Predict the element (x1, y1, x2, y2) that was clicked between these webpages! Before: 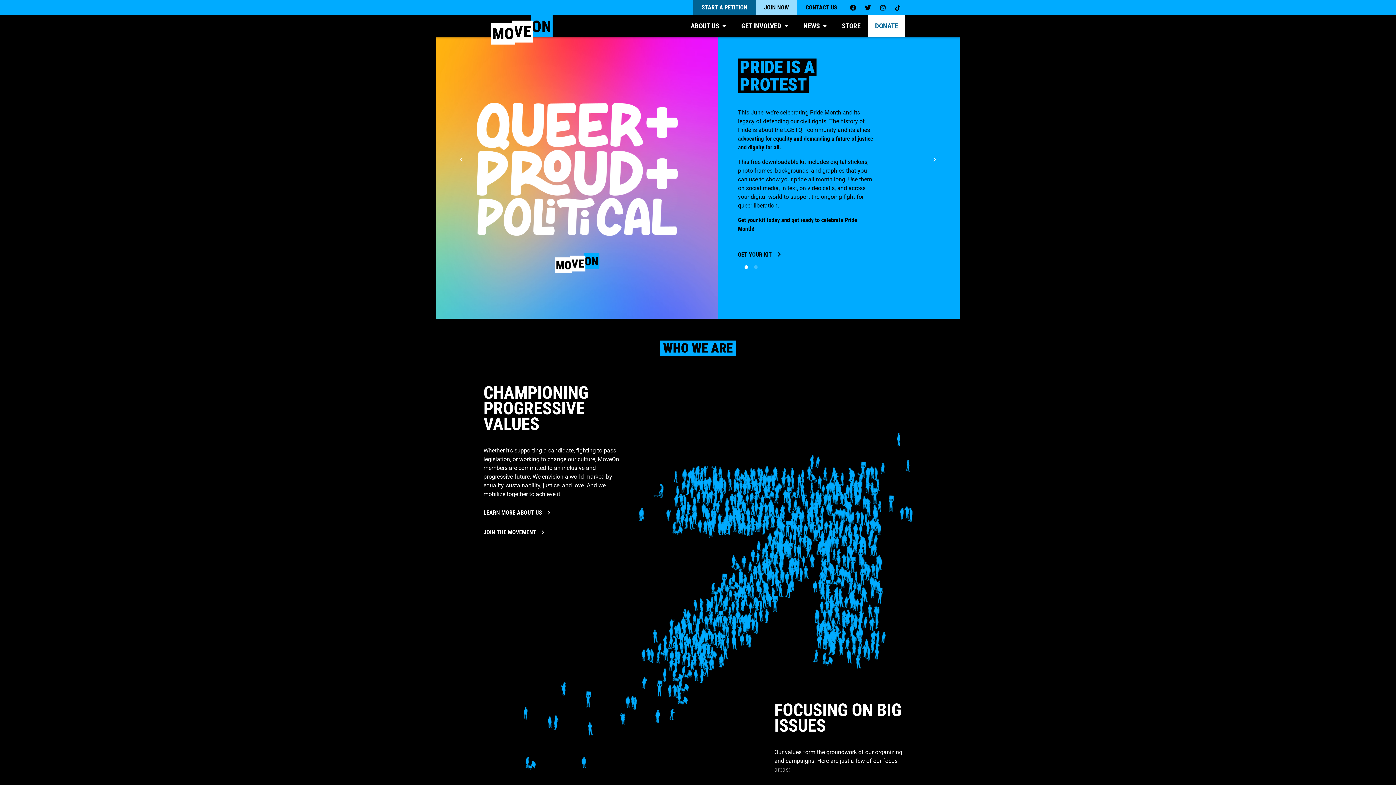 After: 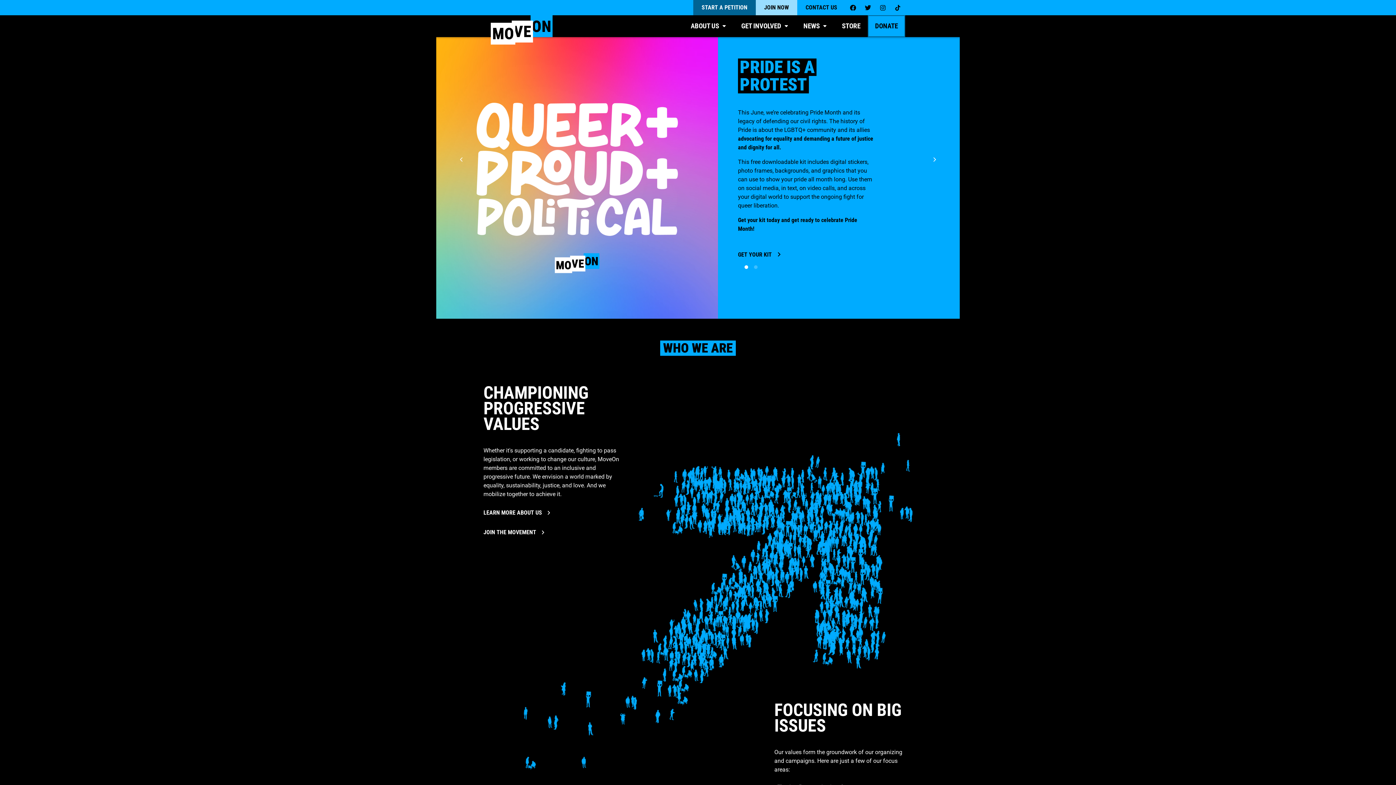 Action: bbox: (868, 15, 905, 37) label: DONATE